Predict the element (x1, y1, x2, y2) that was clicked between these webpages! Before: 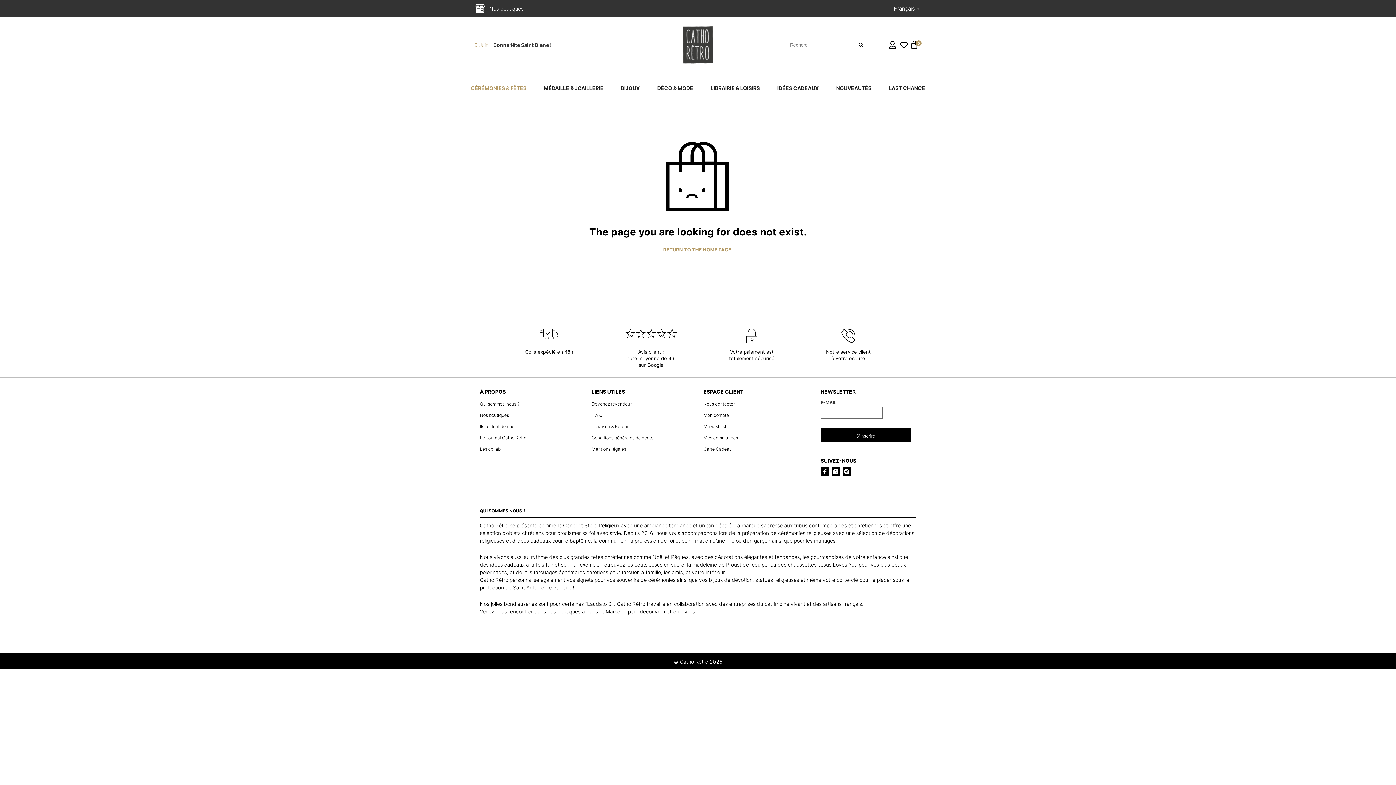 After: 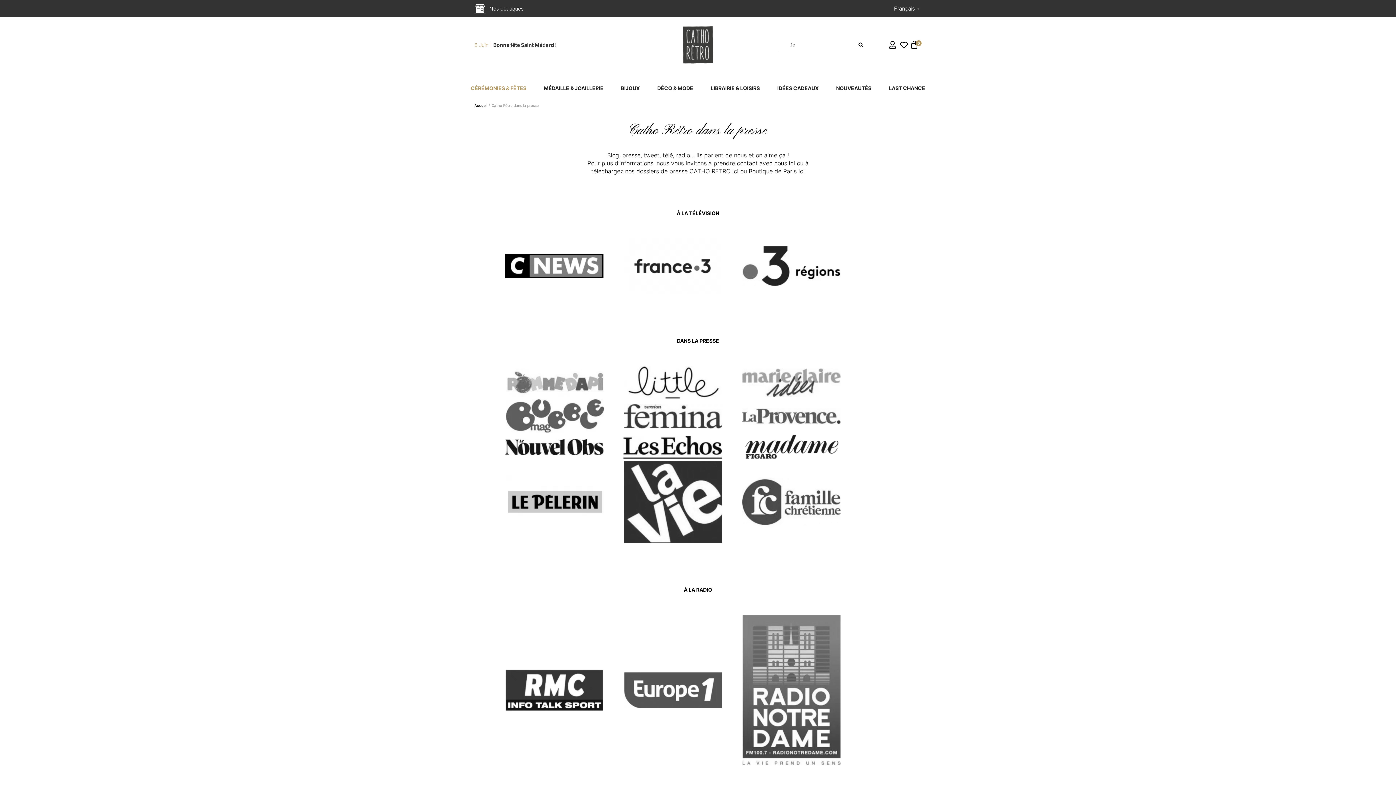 Action: label: Ils parlent de nous bbox: (480, 424, 516, 429)